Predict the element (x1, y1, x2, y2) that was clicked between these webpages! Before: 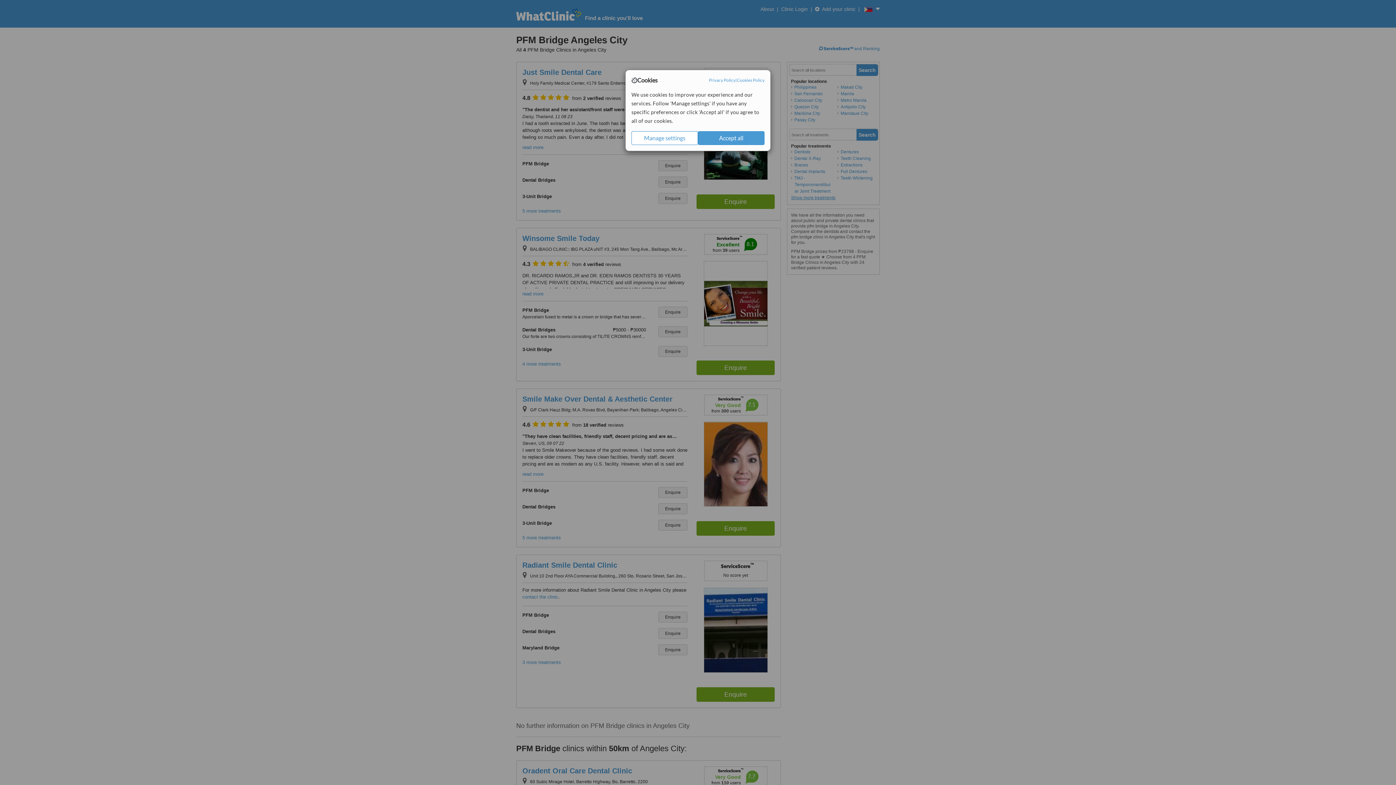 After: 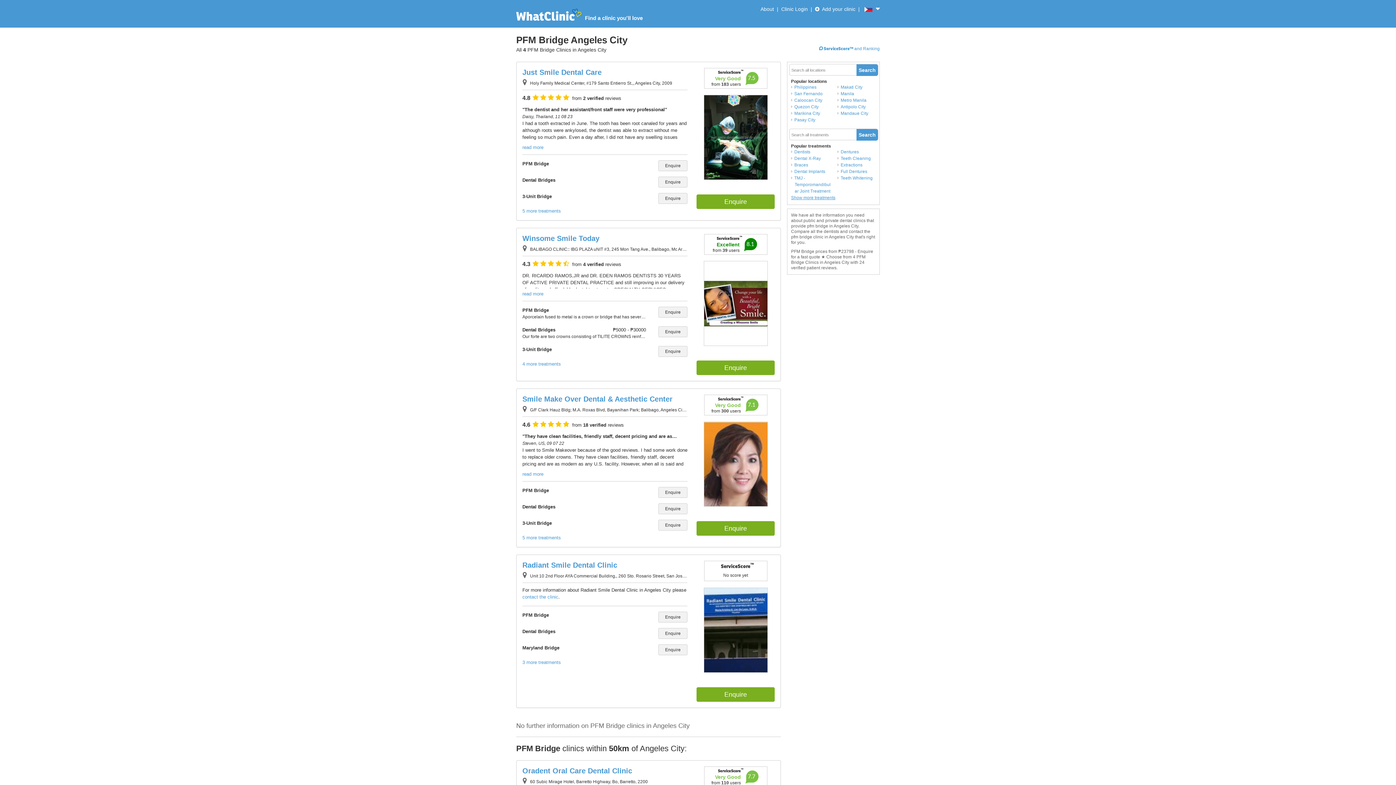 Action: label: Accept all bbox: (698, 131, 764, 145)